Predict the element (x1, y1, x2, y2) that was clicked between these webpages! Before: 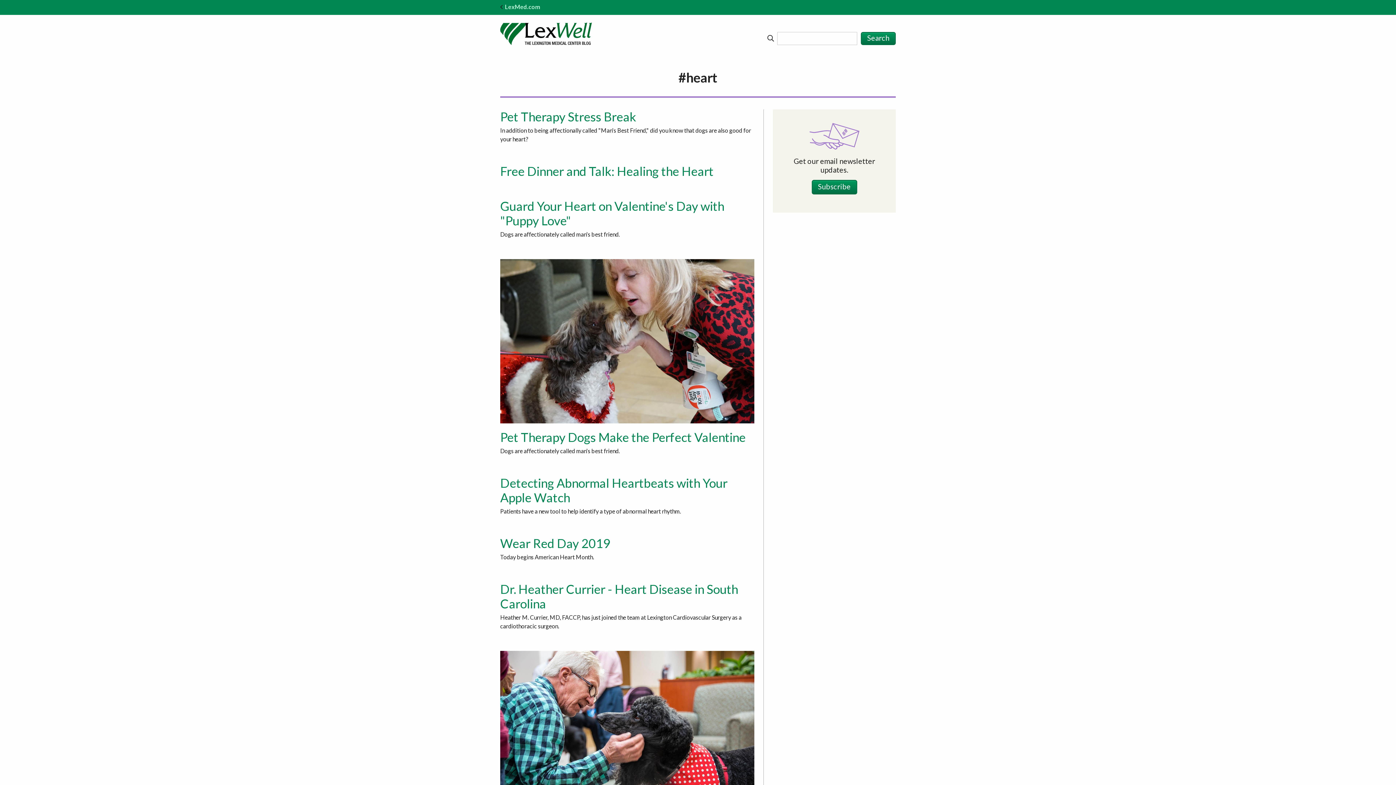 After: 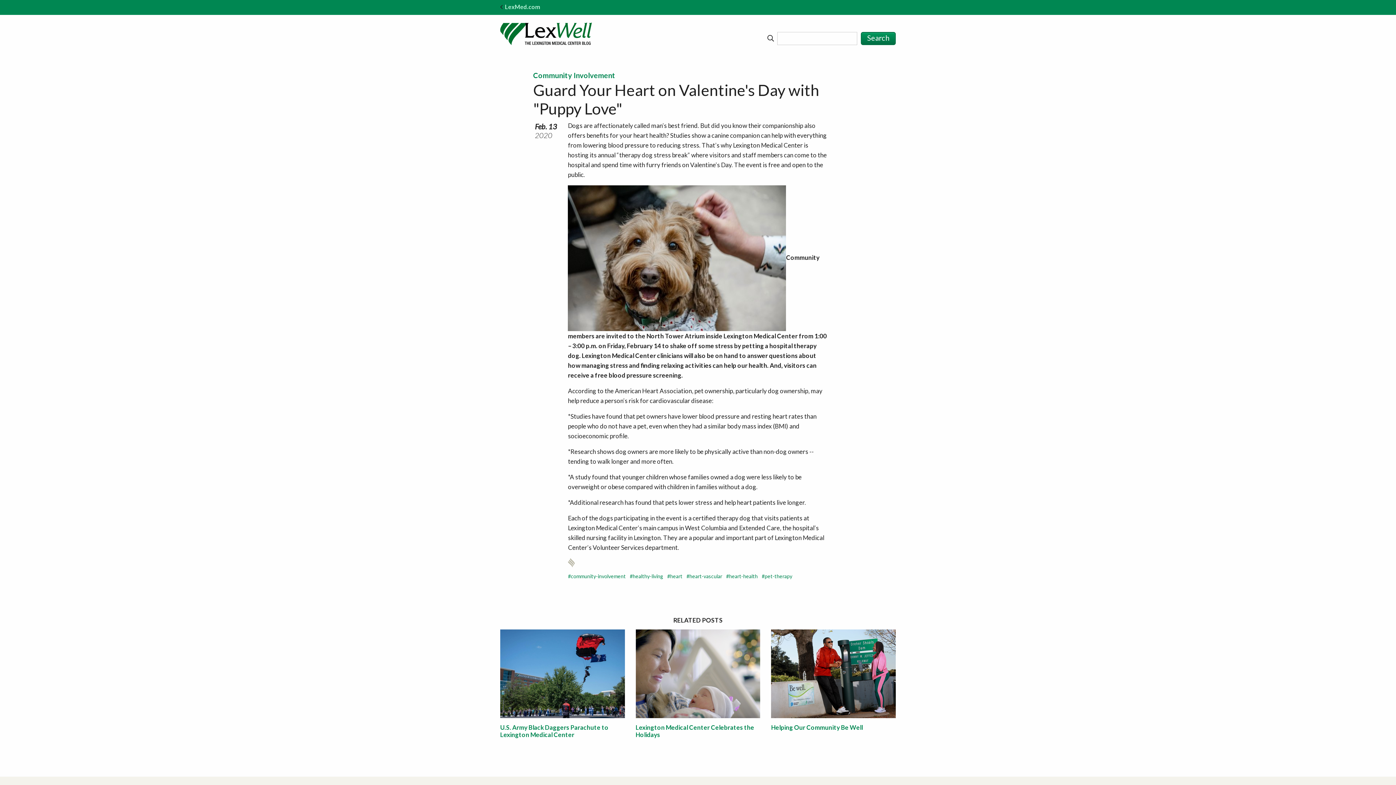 Action: label: Guard Your Heart on Valentine's Day with "Puppy Love" bbox: (500, 198, 724, 227)